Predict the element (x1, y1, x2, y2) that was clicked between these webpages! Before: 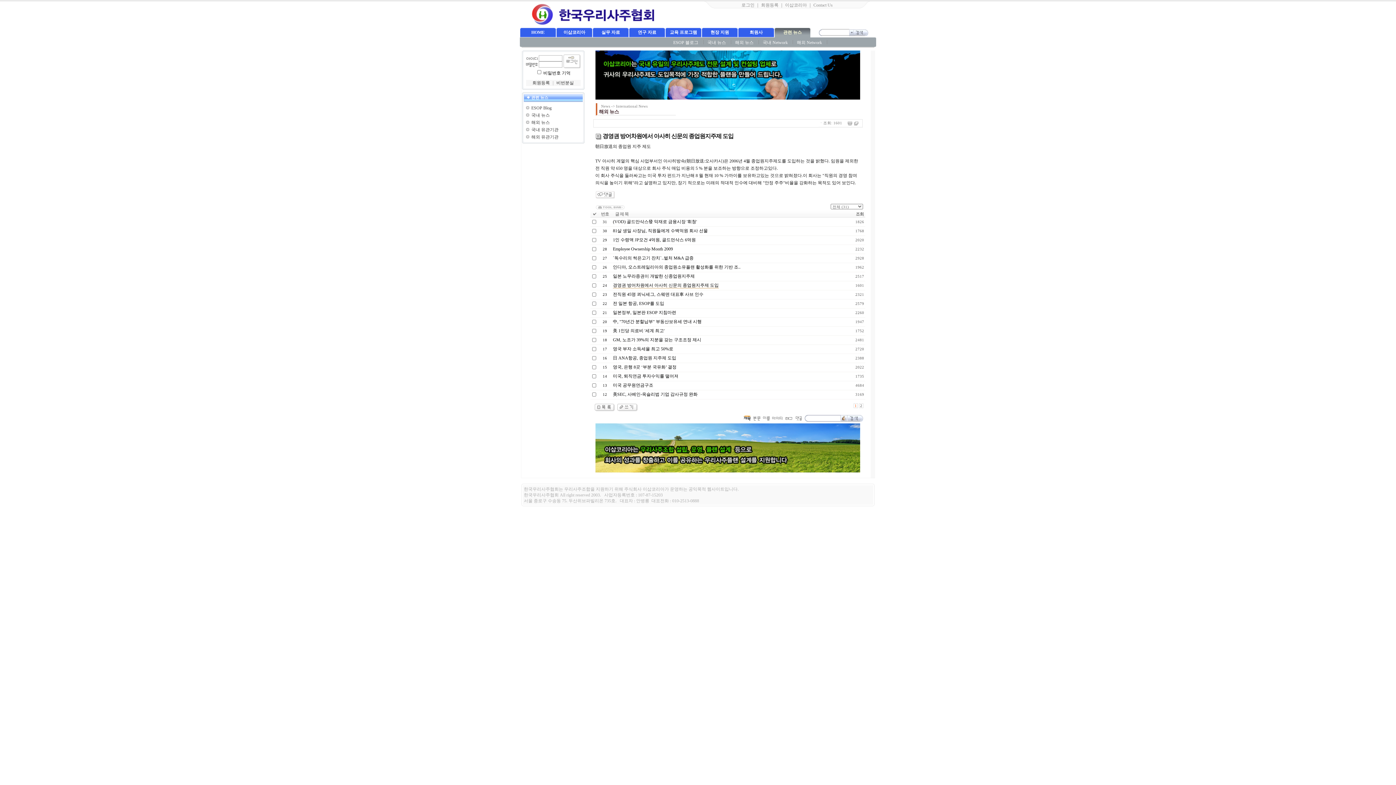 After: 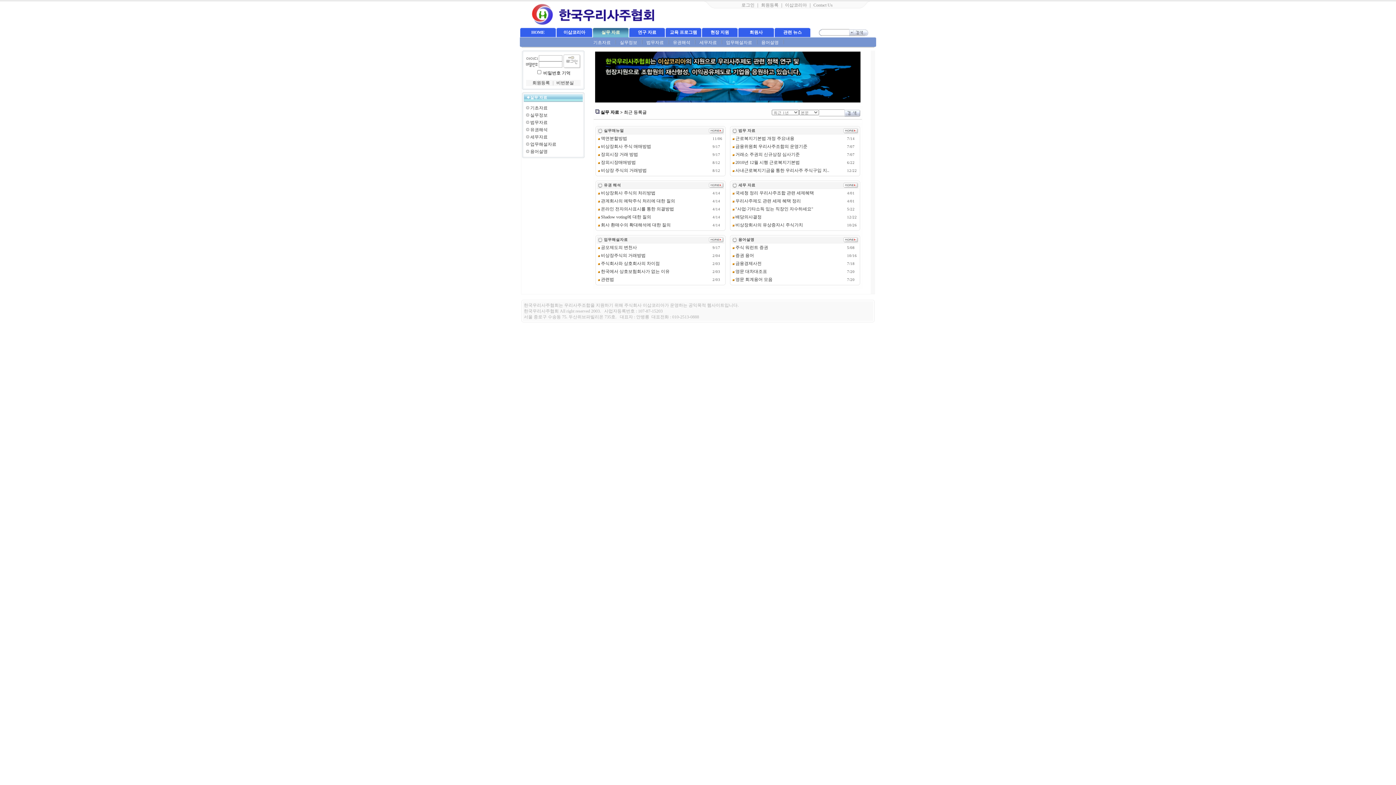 Action: label: 실무 자료 bbox: (601, 29, 620, 34)